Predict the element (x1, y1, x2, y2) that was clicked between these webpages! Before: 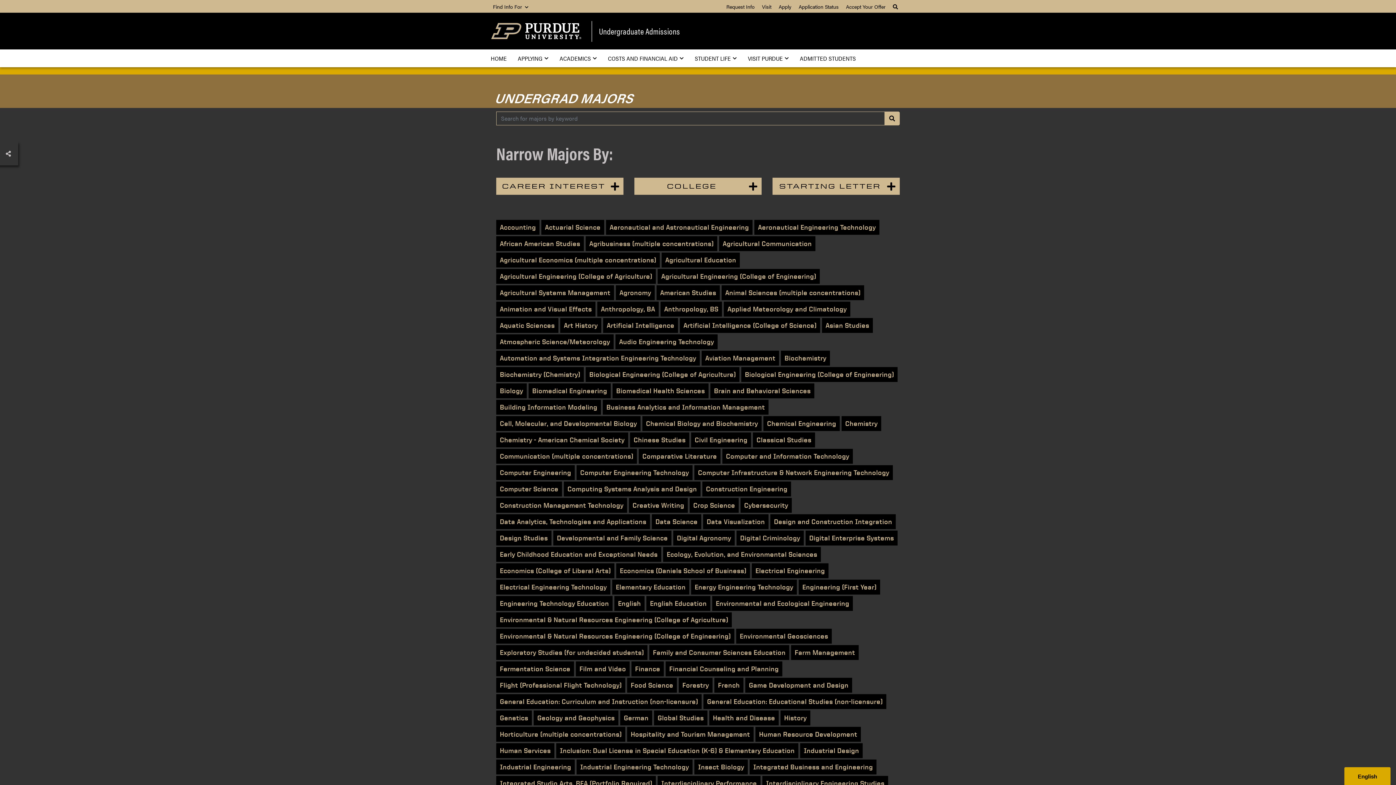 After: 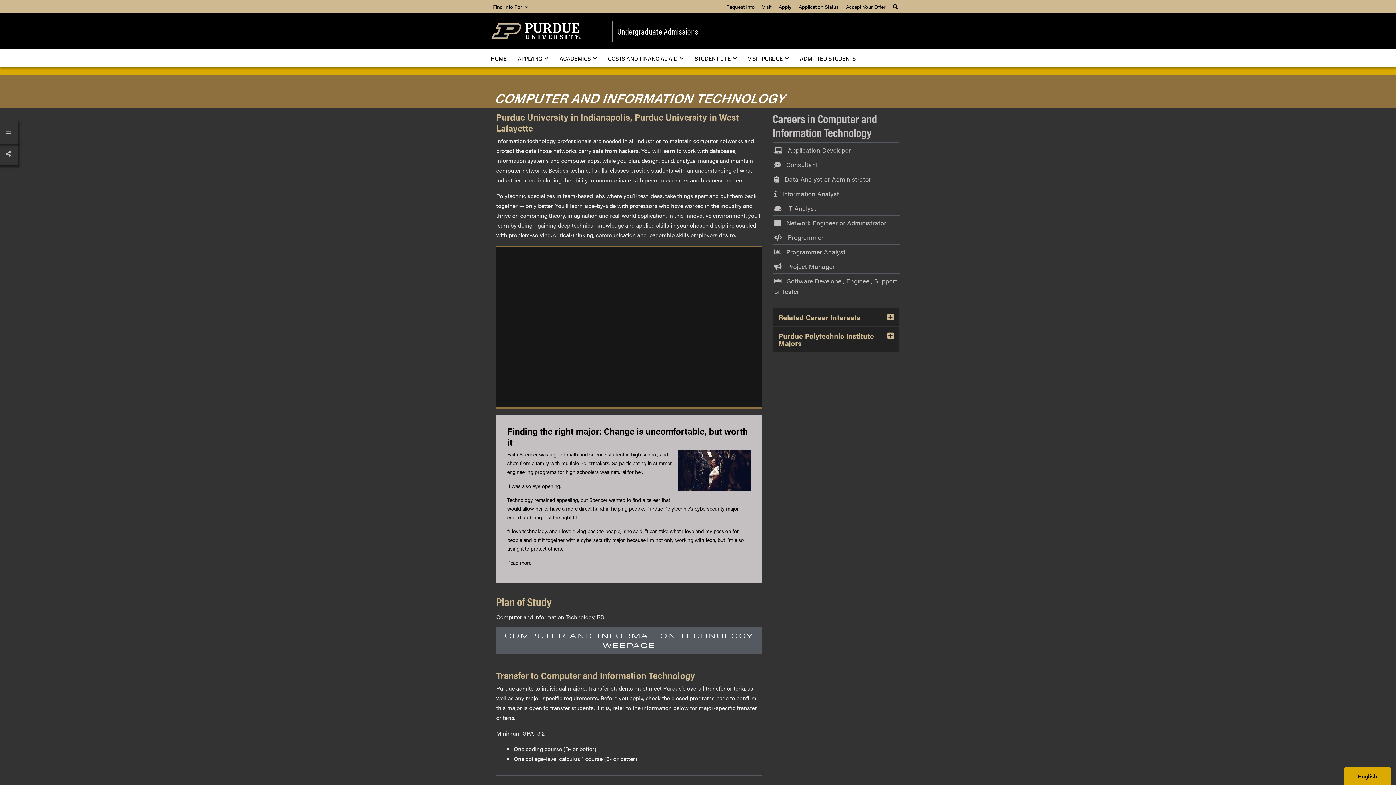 Action: label: Computer and Information Technology bbox: (722, 449, 853, 464)